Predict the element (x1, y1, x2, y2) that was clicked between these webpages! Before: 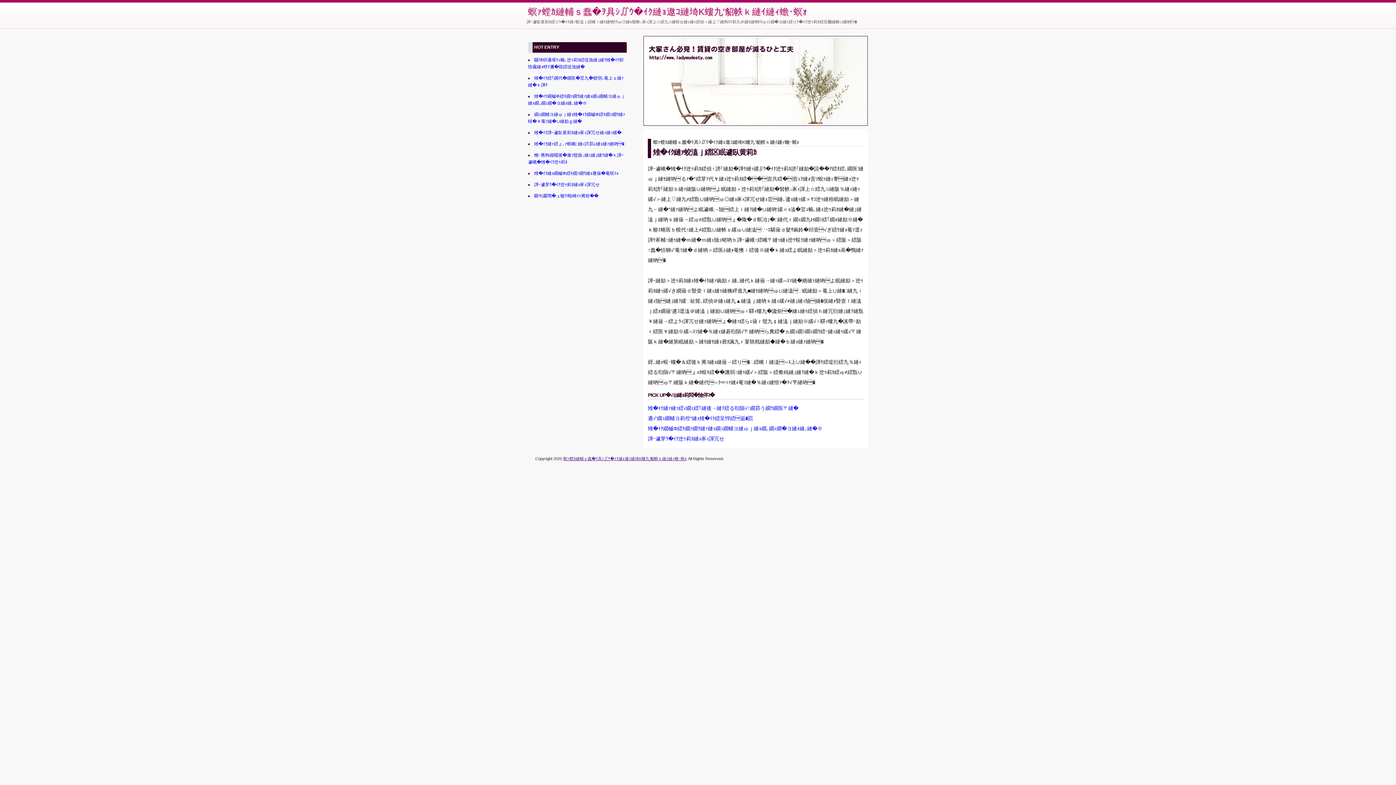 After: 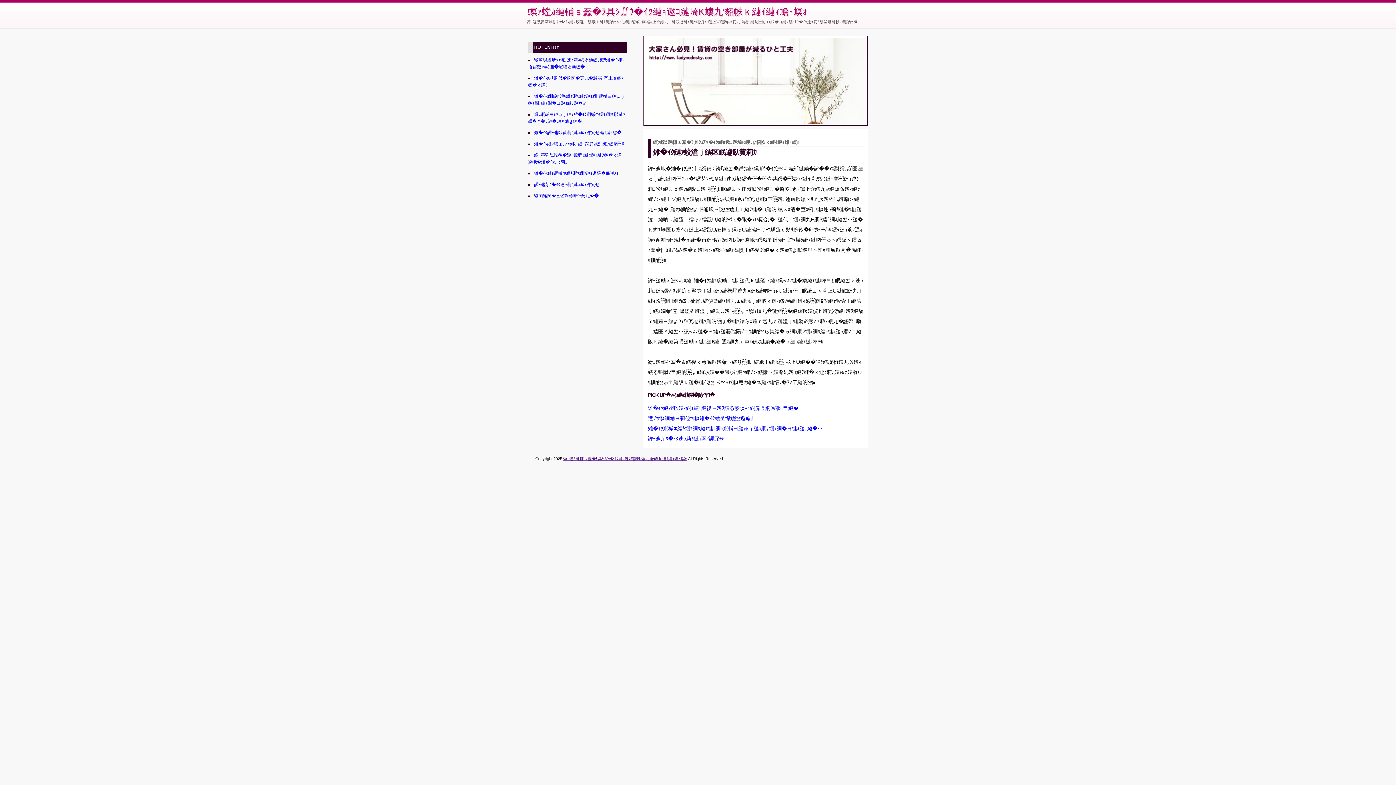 Action: bbox: (563, 456, 687, 461) label: 螟ｧ螳ｶ縺輔ｓ蠢�ｦ具ｼ∬ｳ�ｲｸ縺ｮ遨ｺ縺埼Κ螻九′貂帙ｋ縺ｲ縺ｨ蟾･螟ｫ